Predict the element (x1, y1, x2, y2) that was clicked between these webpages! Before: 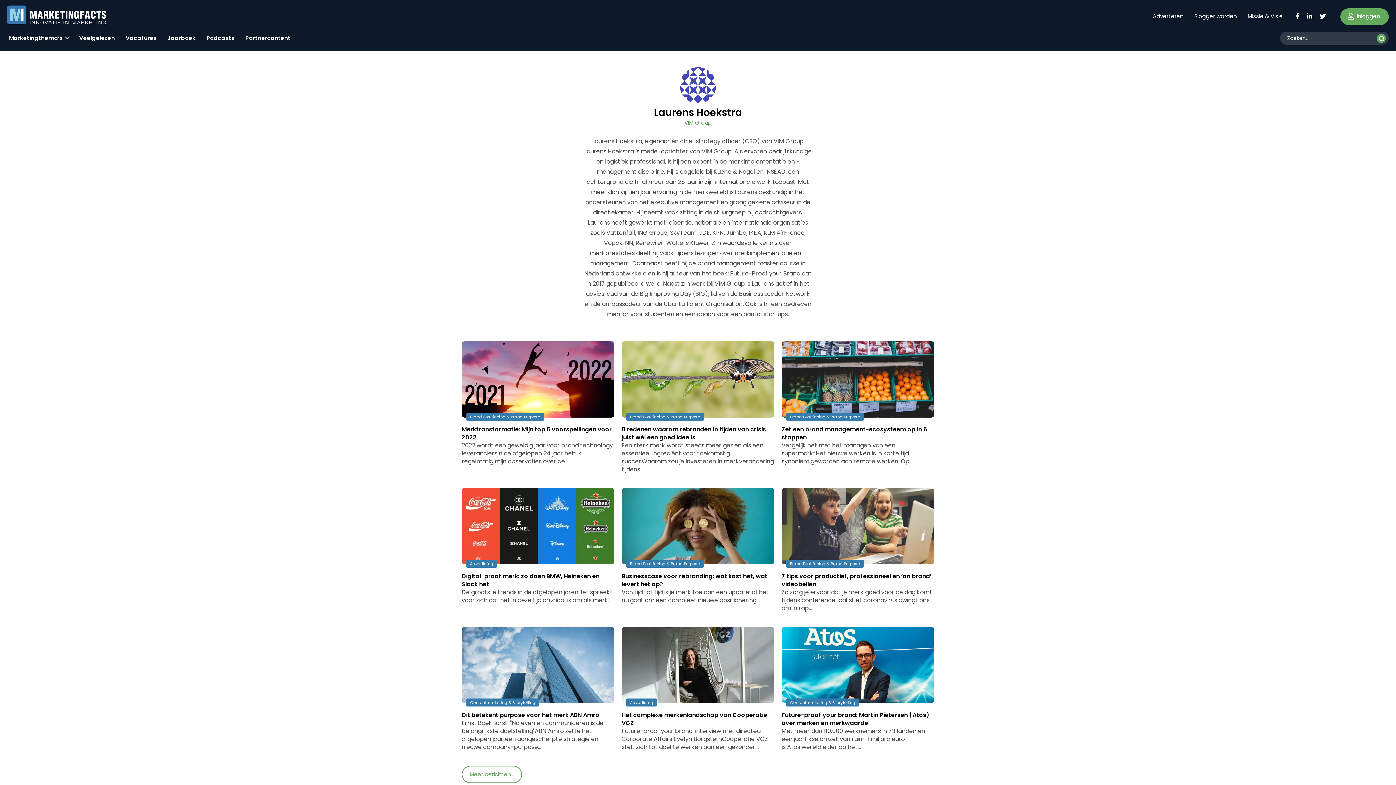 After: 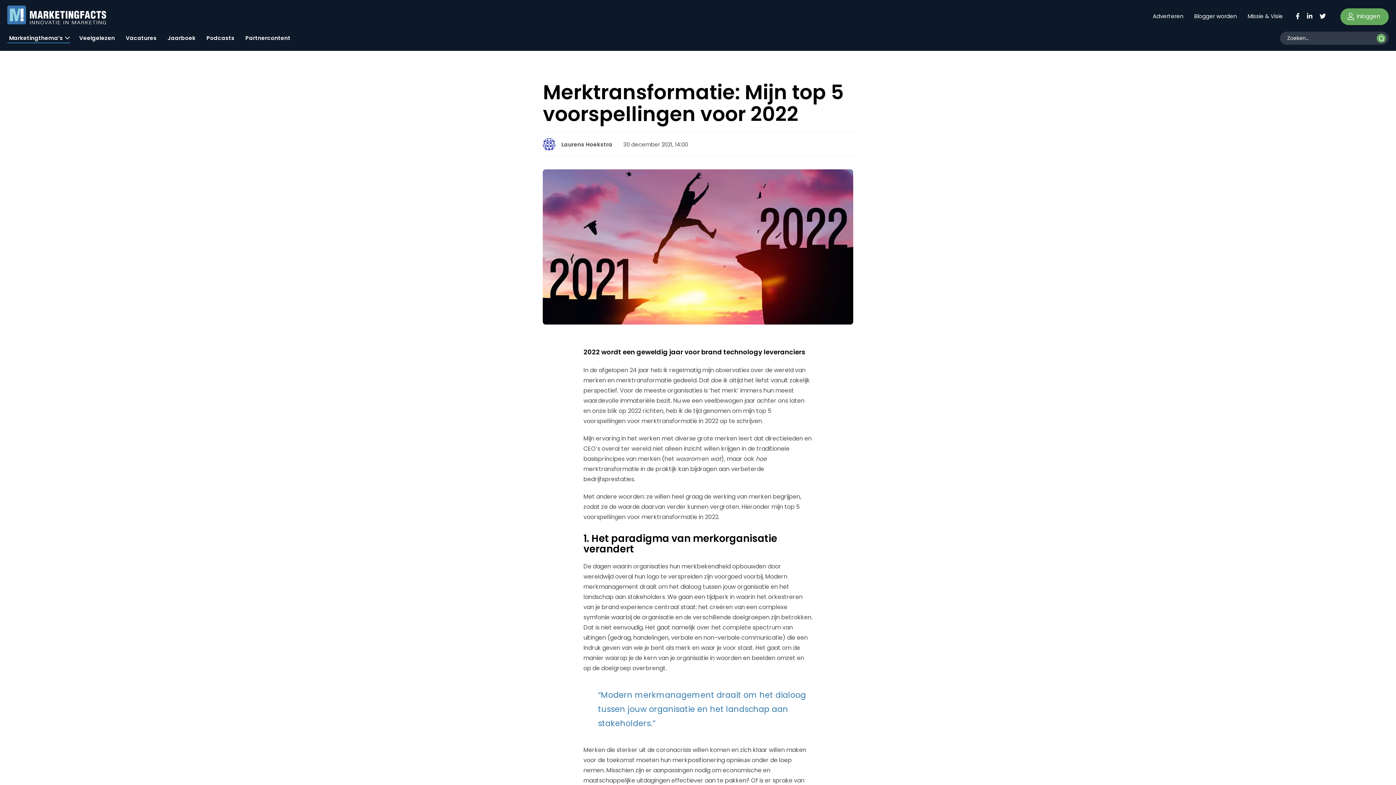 Action: label: Merktransformatie: Mijn top 5 voorspellingen voor 2022 bbox: (461, 425, 612, 441)